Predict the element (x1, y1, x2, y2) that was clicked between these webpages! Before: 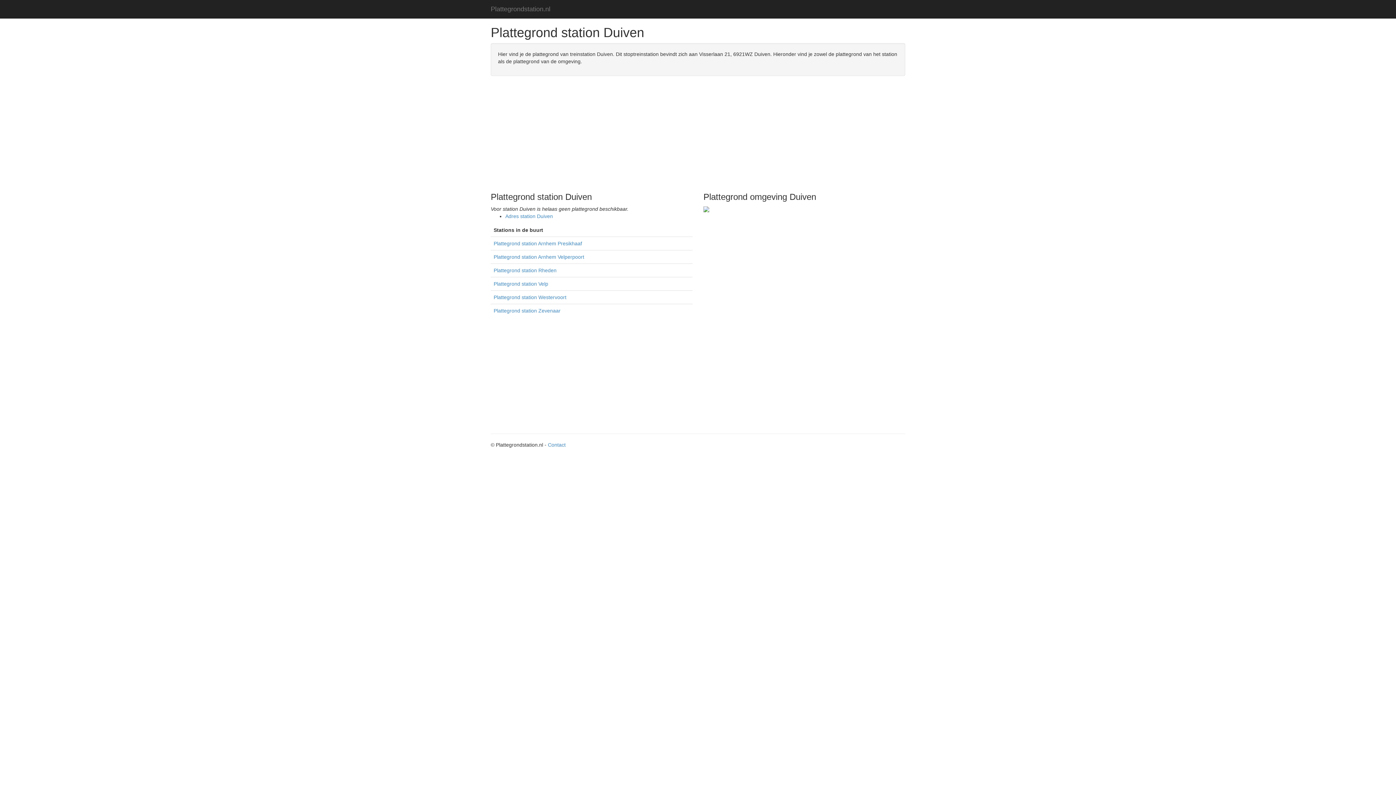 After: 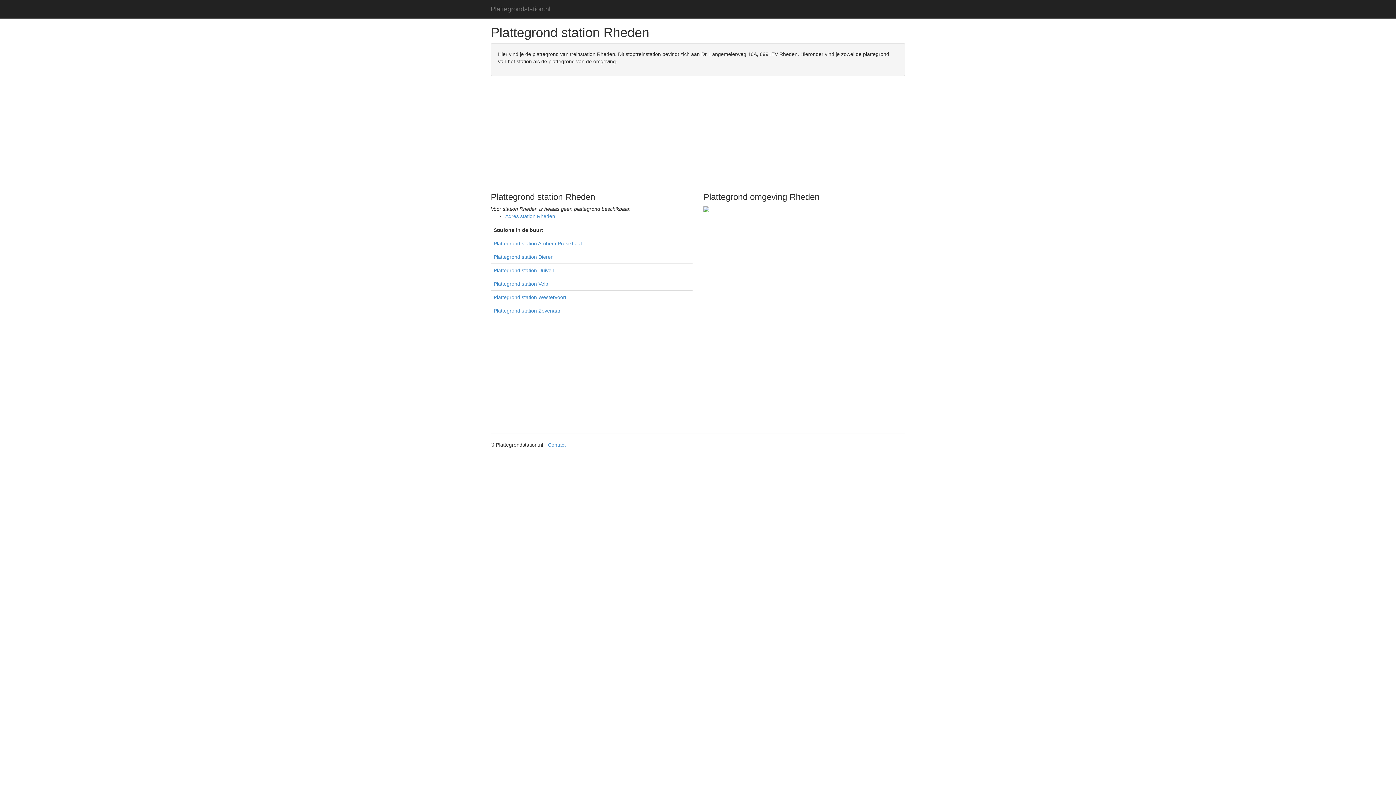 Action: label: Plattegrond station Rheden bbox: (493, 267, 556, 273)